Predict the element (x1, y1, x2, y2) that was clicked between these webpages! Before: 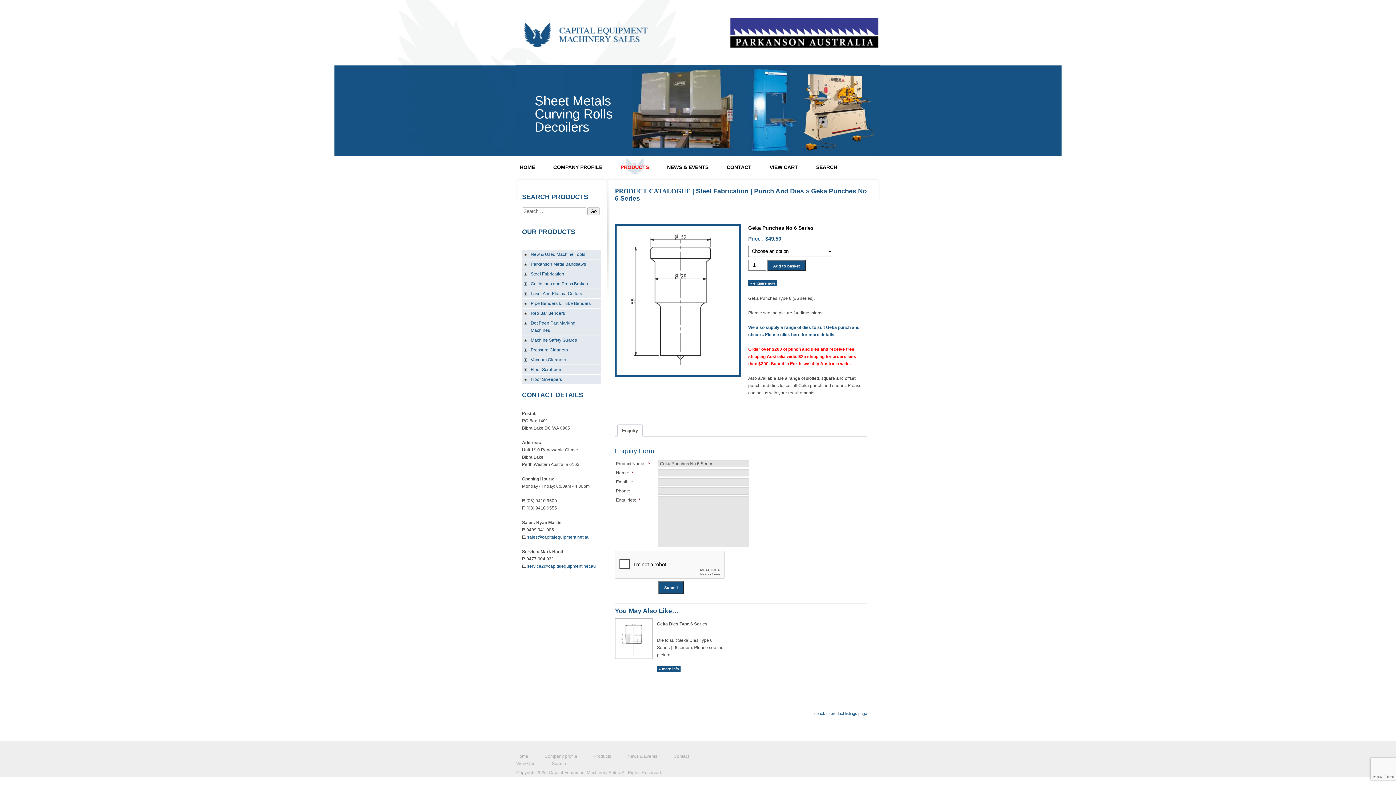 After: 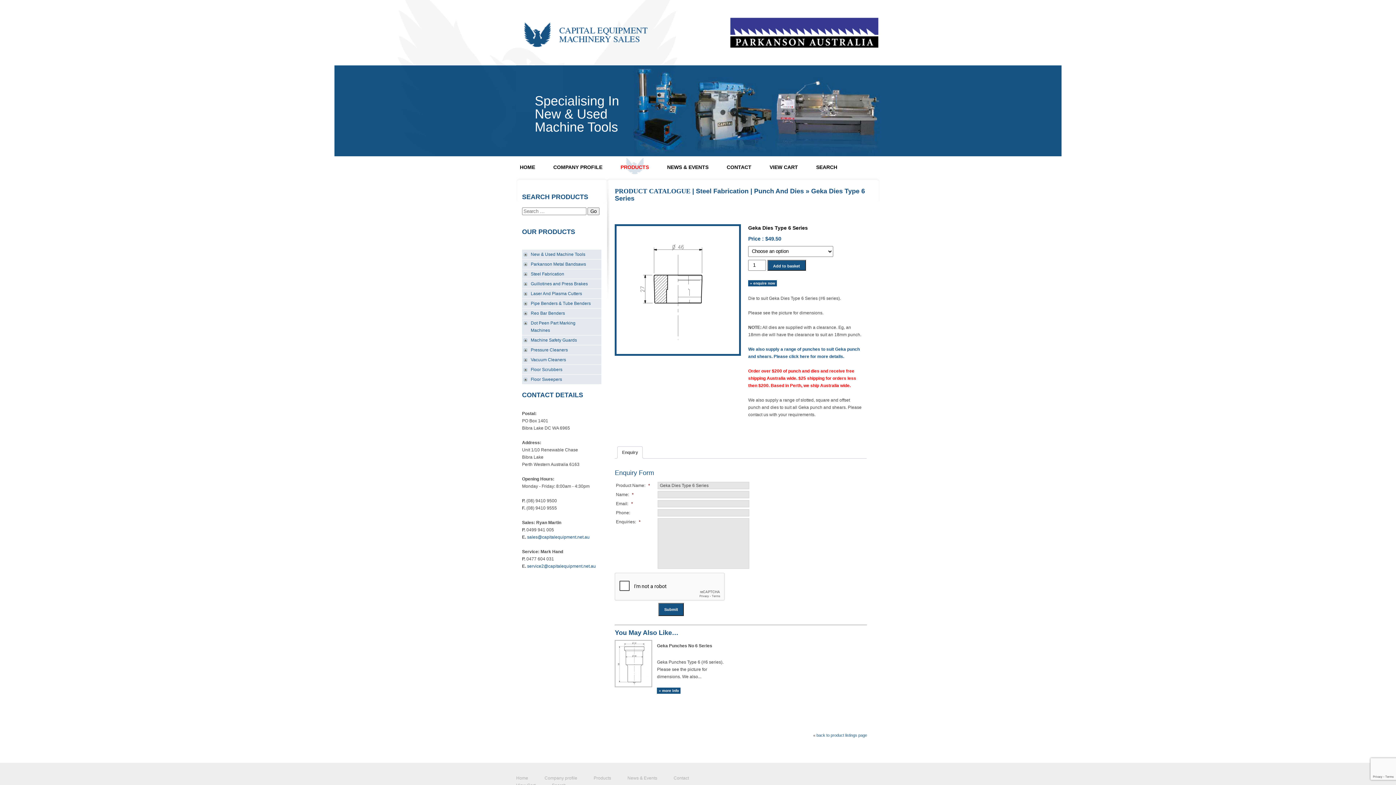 Action: label: Geka Dies Type 6 Series

Die to suit Geka Dies Type 6 Series (#6 series). Please see the picture... bbox: (657, 618, 724, 658)